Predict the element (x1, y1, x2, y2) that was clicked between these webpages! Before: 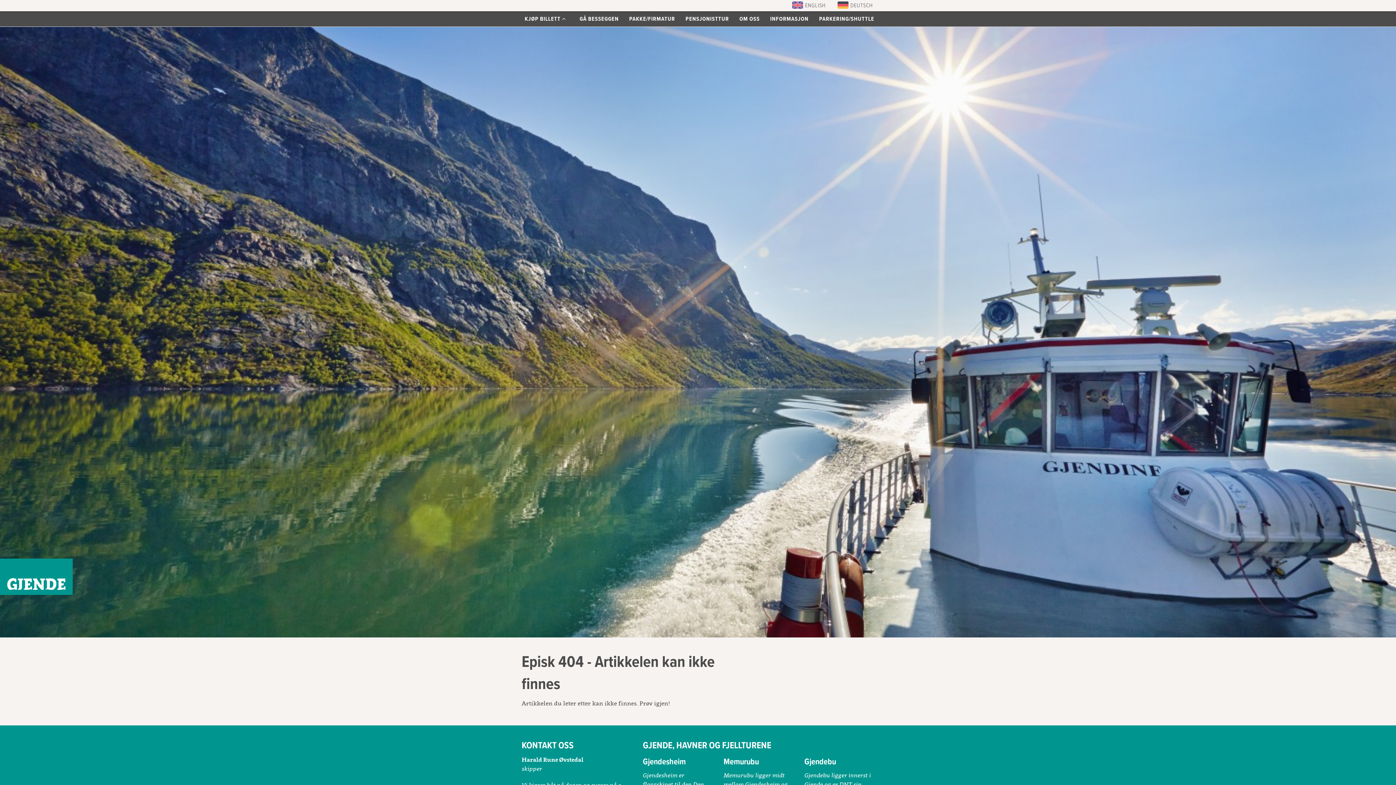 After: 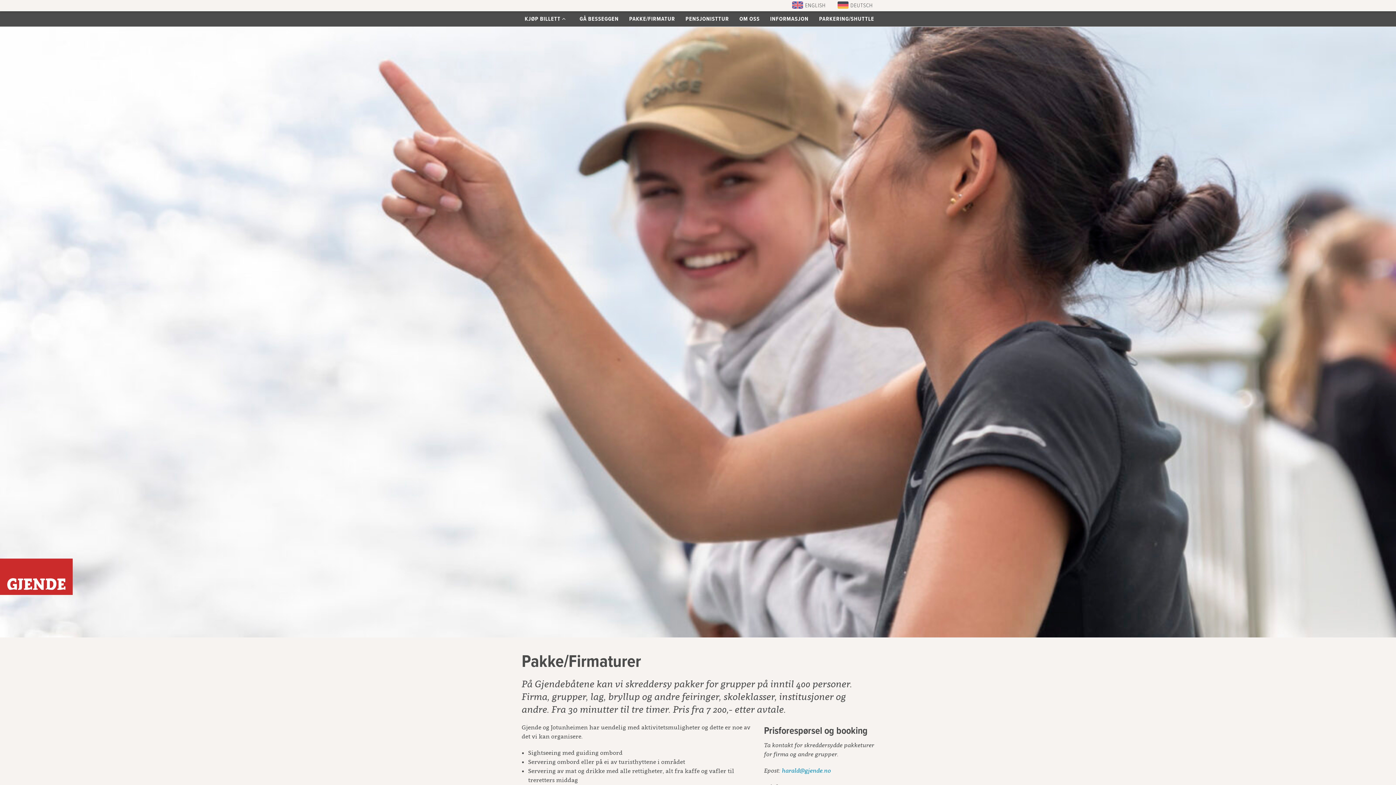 Action: bbox: (624, 11, 680, 26) label: PAKKE/FIRMATUR